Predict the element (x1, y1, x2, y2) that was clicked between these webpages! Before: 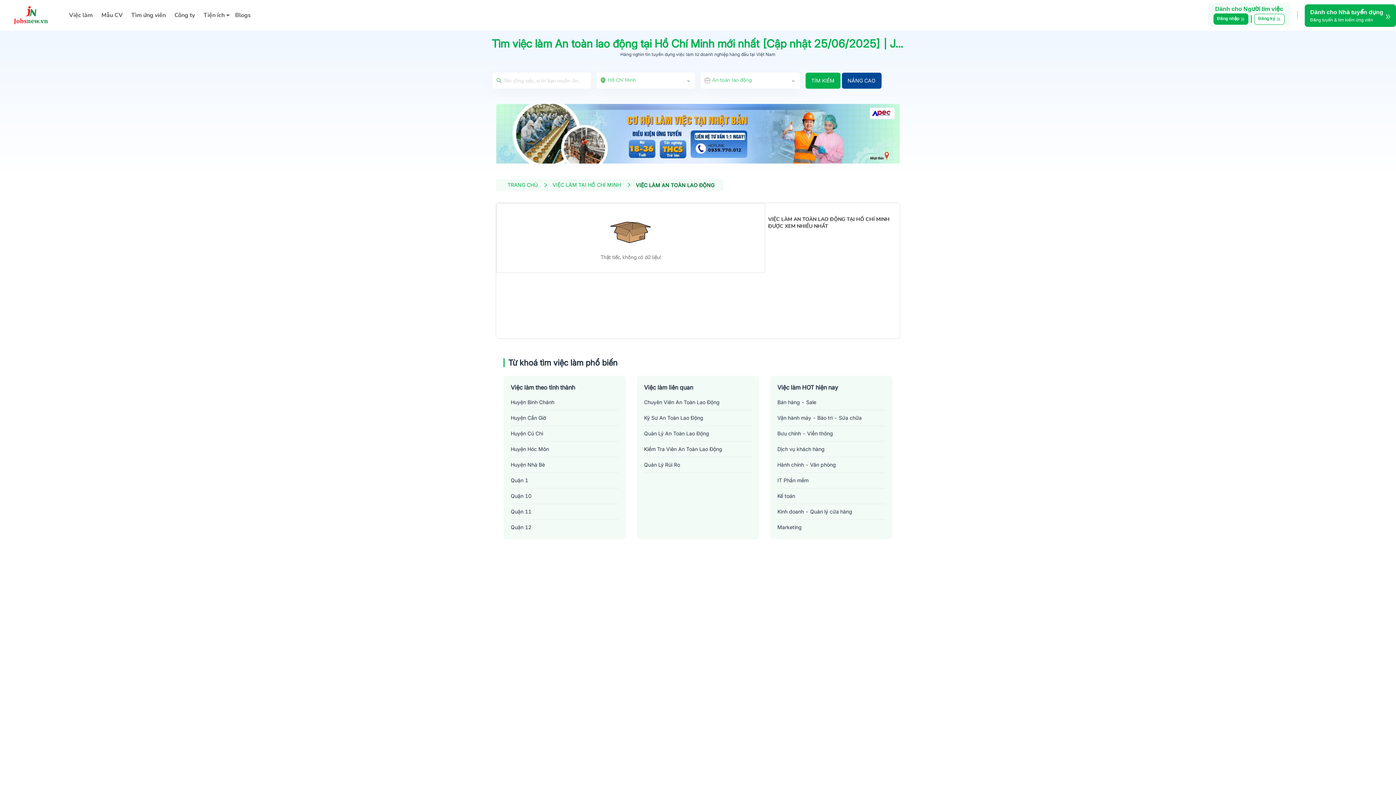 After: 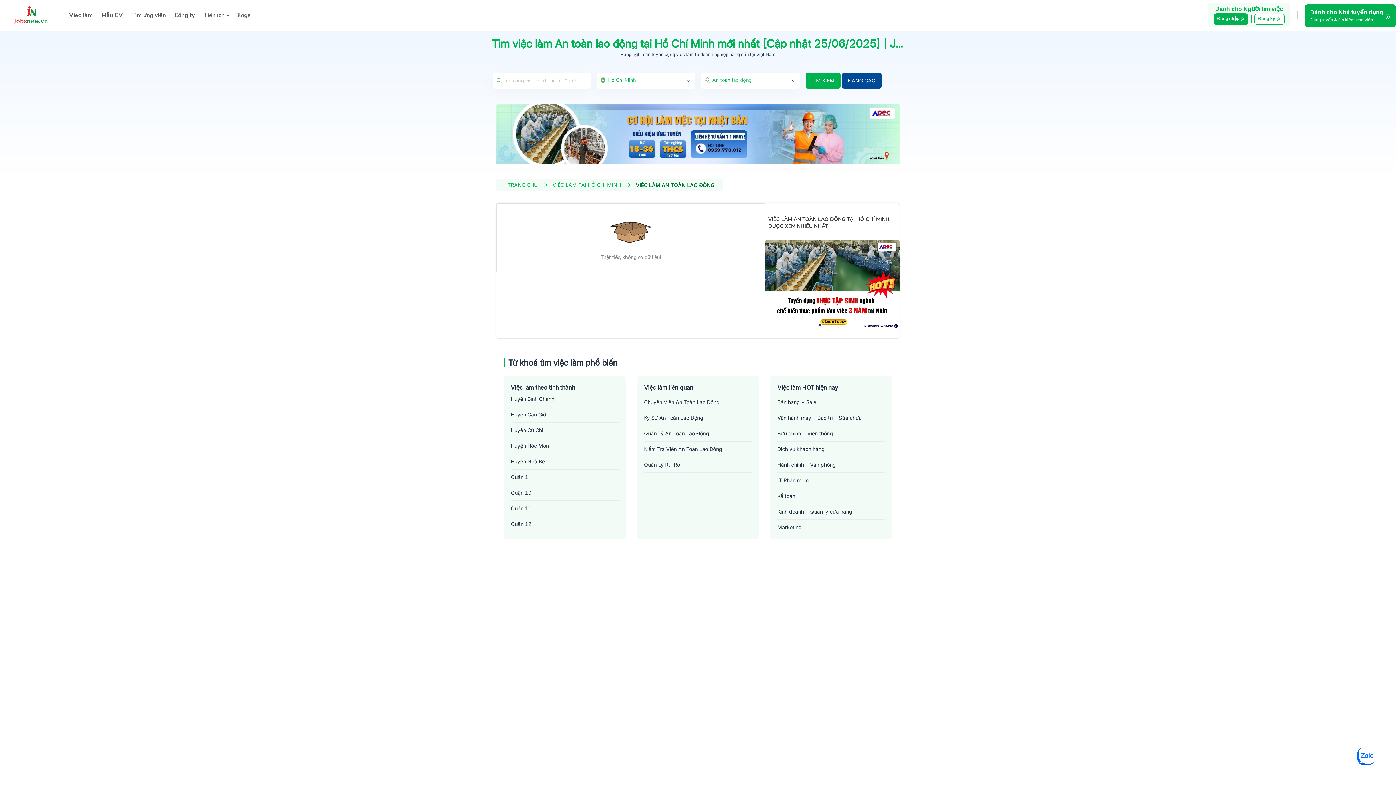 Action: bbox: (510, 520, 618, 535) label: Quận 12